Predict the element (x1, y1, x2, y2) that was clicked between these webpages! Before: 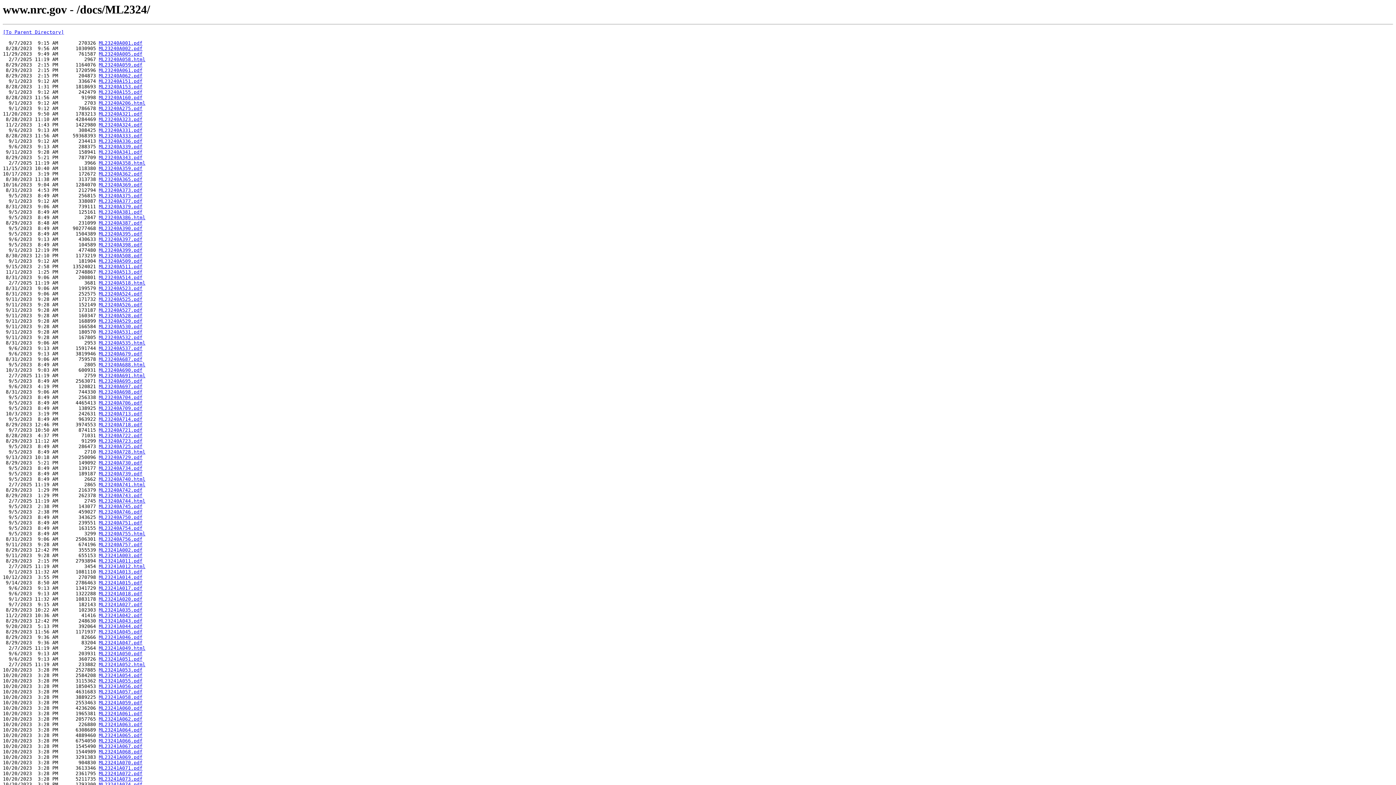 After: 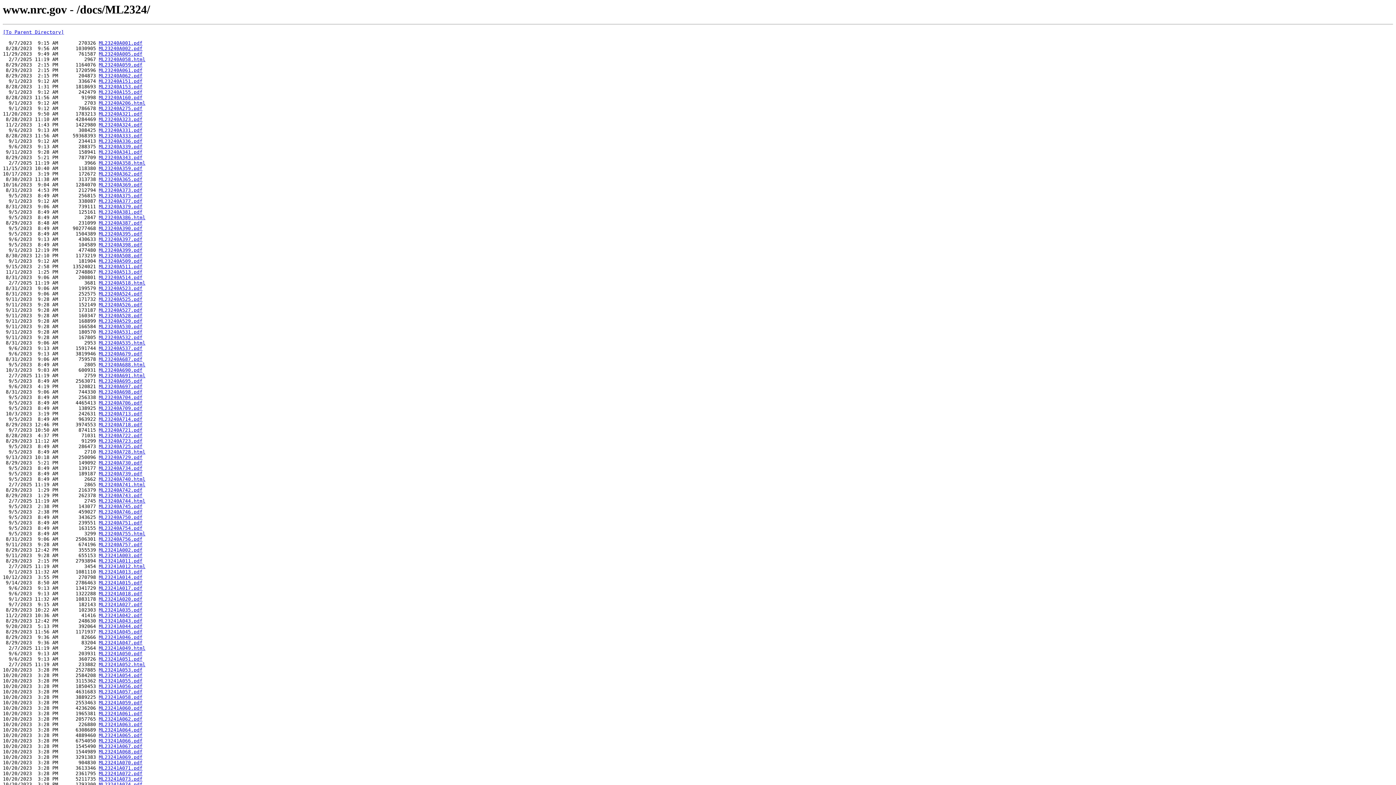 Action: bbox: (98, 558, 142, 564) label: ML23241A011.pdf